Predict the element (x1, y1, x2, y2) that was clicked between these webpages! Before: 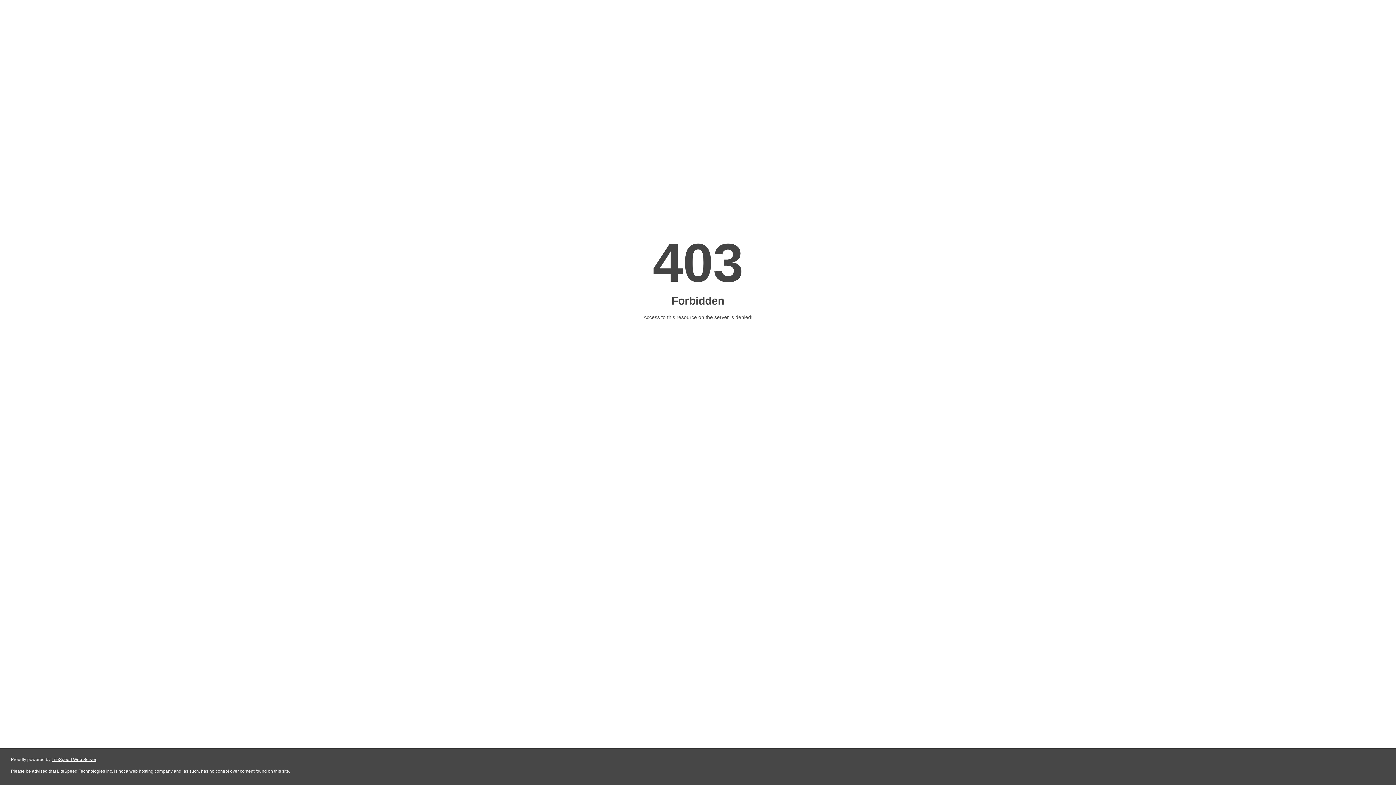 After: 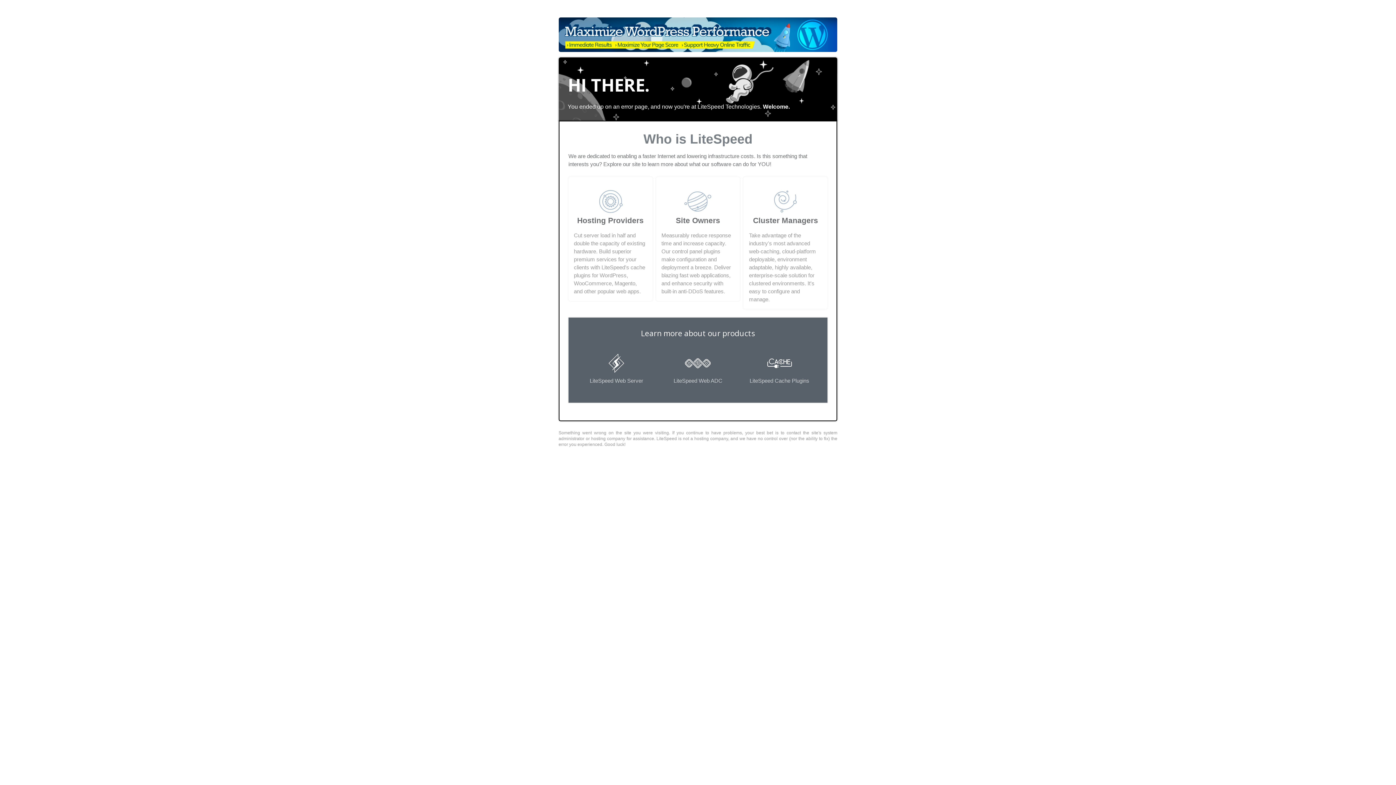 Action: bbox: (51, 757, 96, 762) label: LiteSpeed Web Server